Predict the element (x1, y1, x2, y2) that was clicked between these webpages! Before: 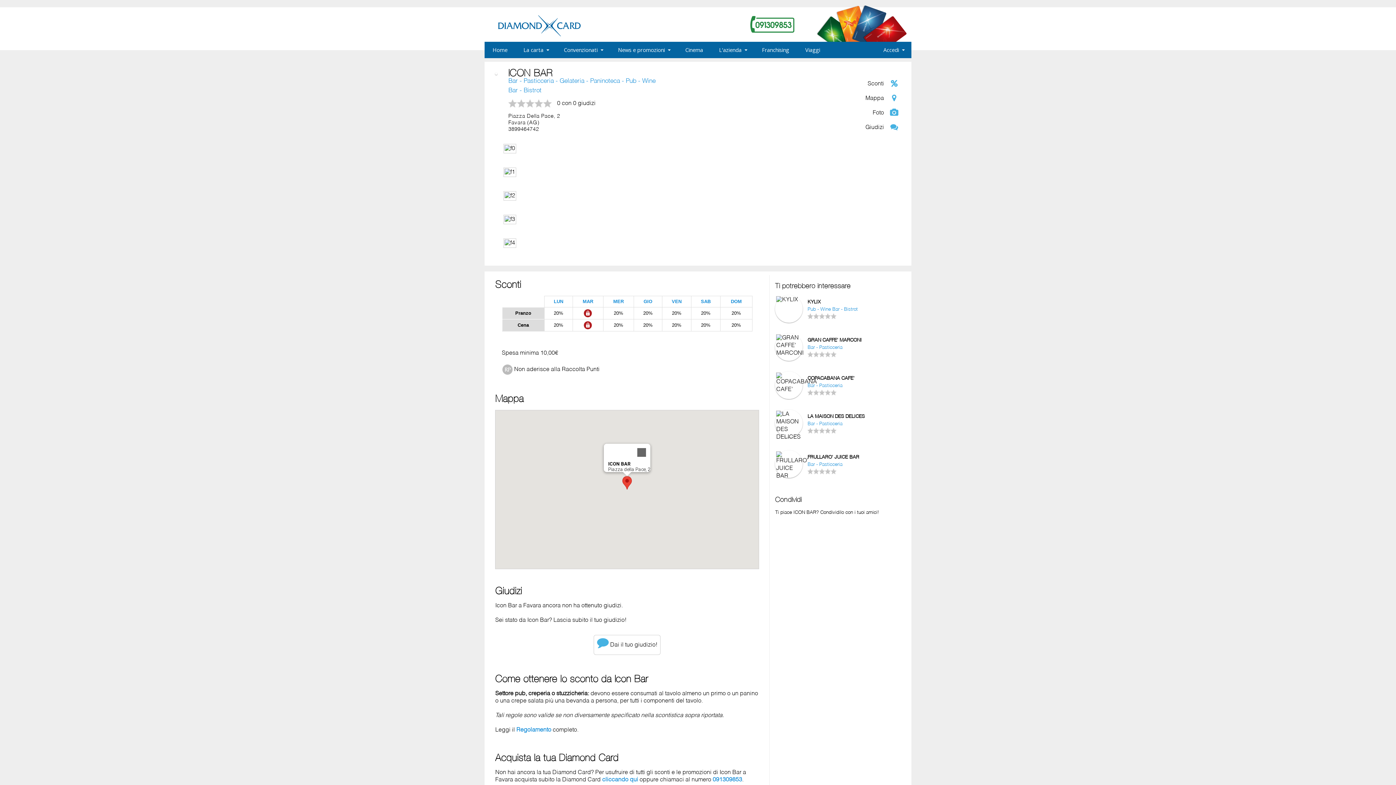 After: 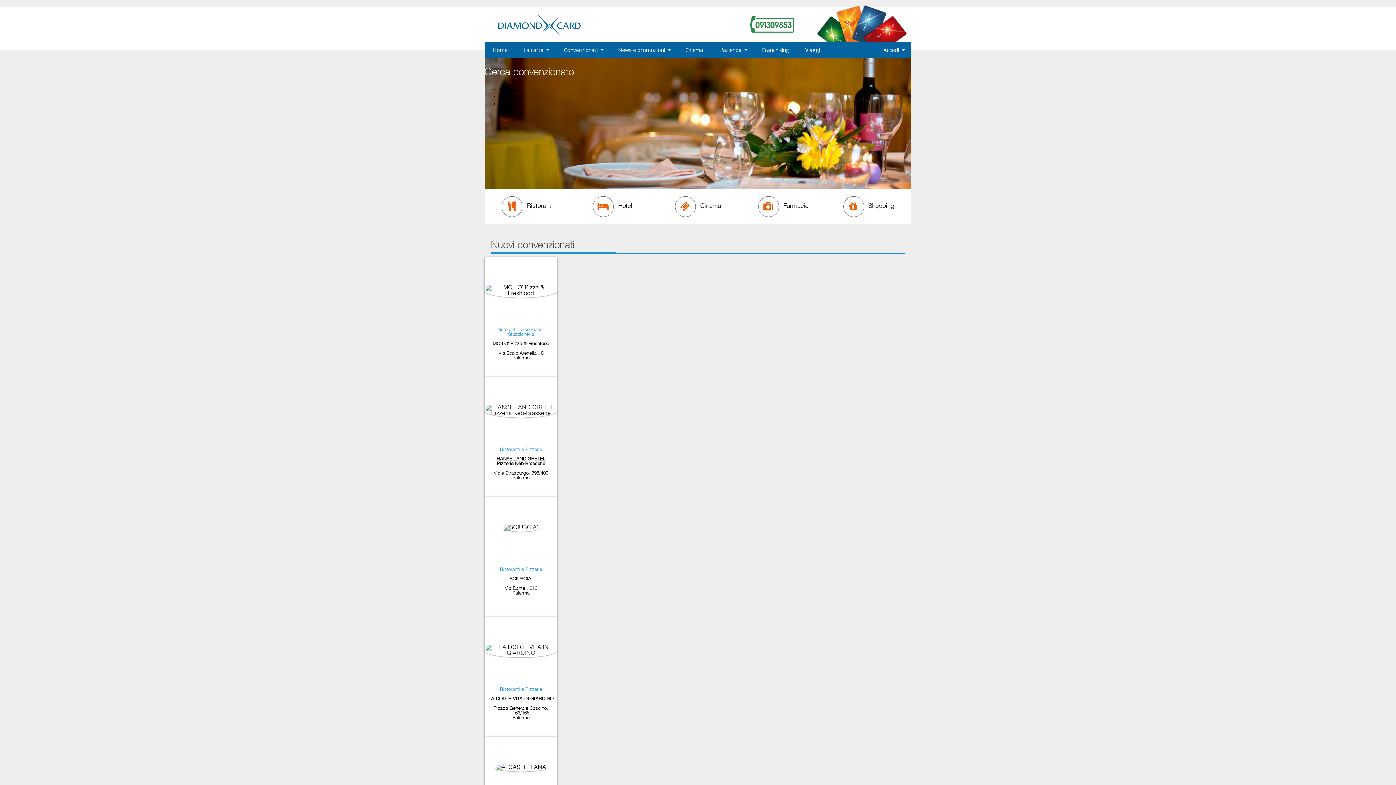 Action: label: Home bbox: (492, 41, 507, 57)